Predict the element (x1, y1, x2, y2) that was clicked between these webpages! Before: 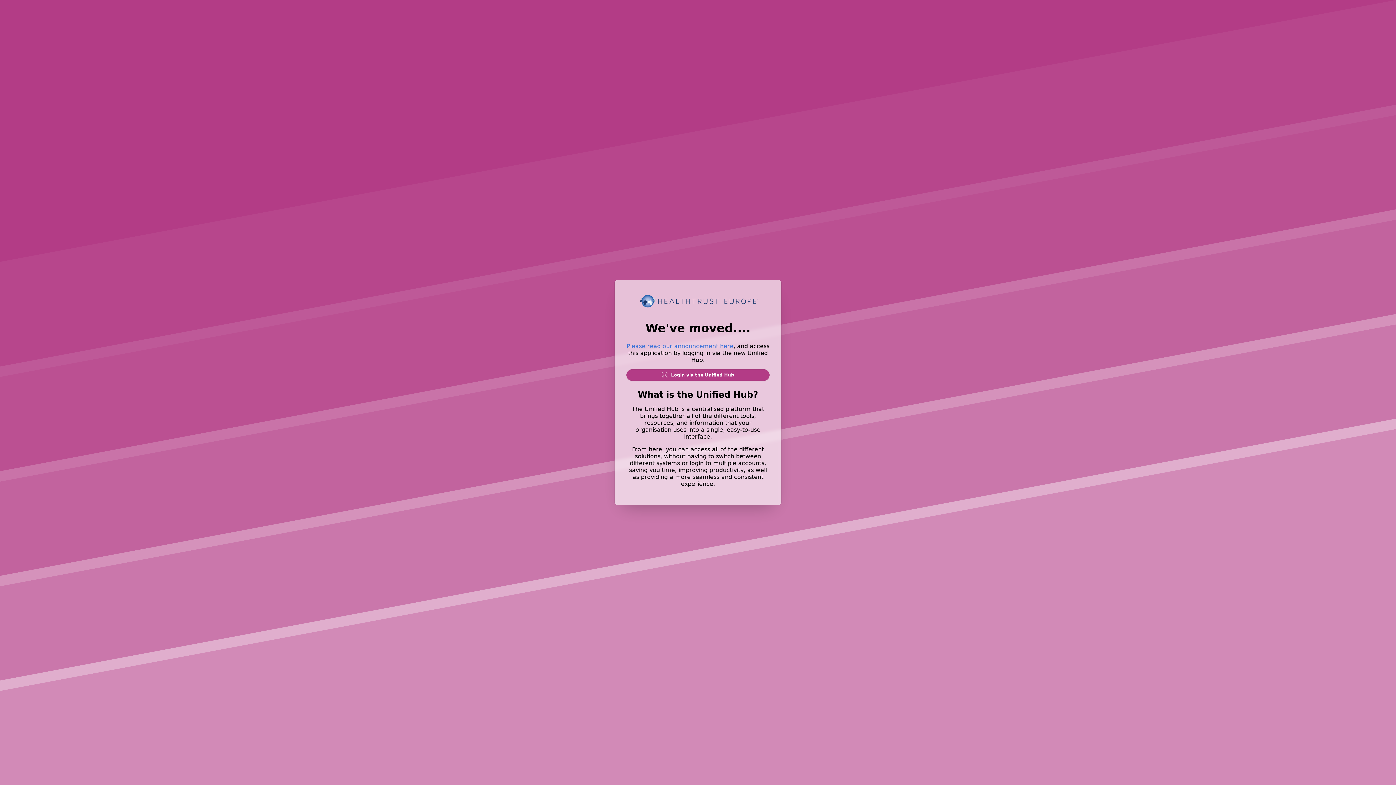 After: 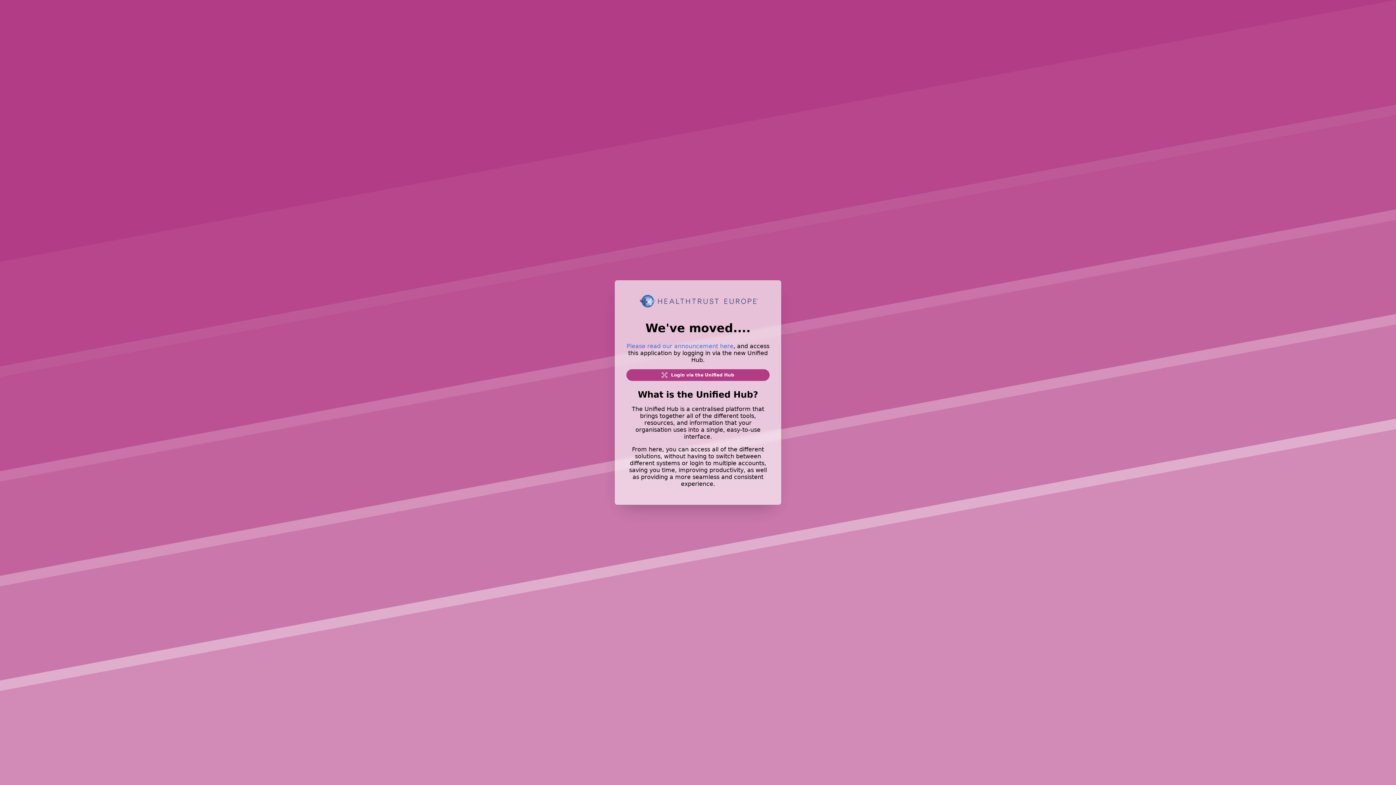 Action: bbox: (626, 342, 733, 349) label: Please read our announcement here